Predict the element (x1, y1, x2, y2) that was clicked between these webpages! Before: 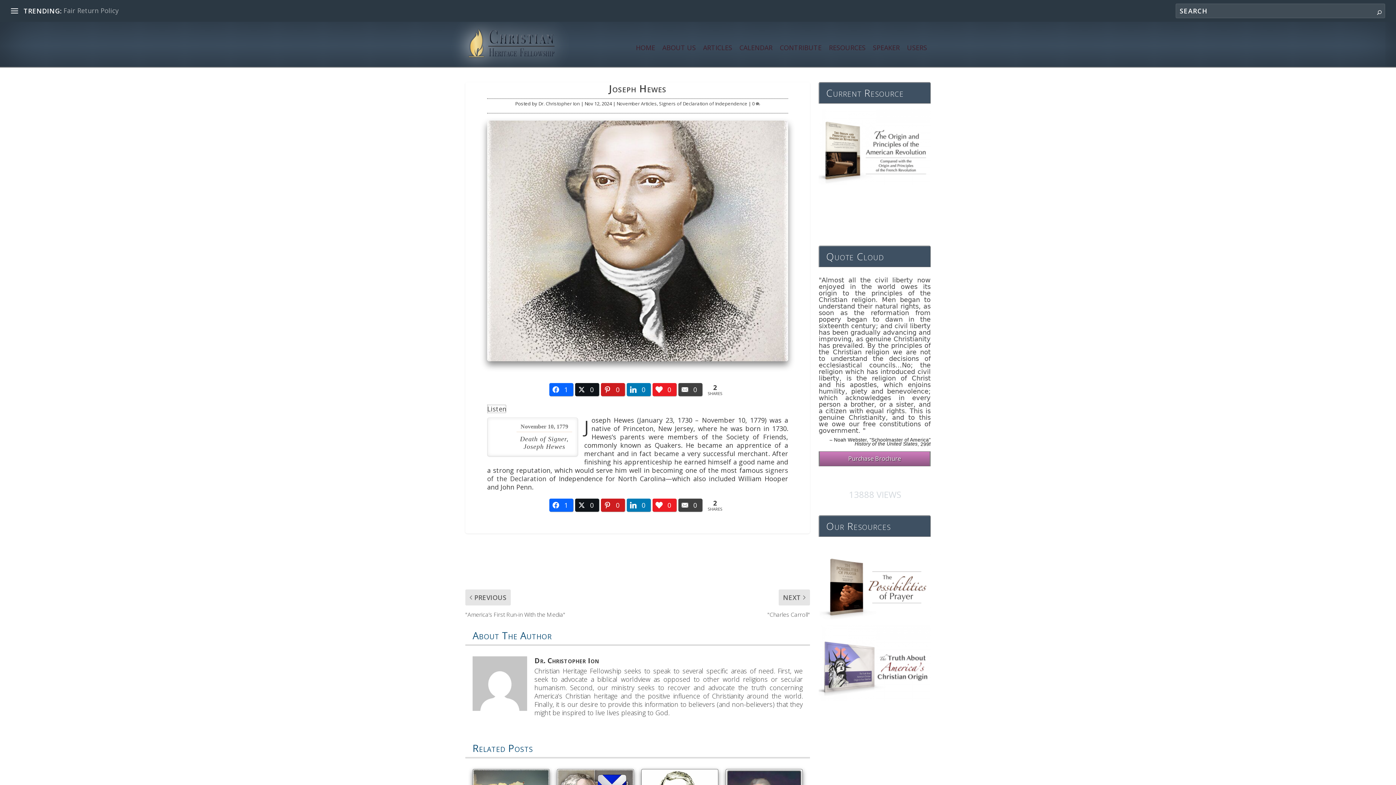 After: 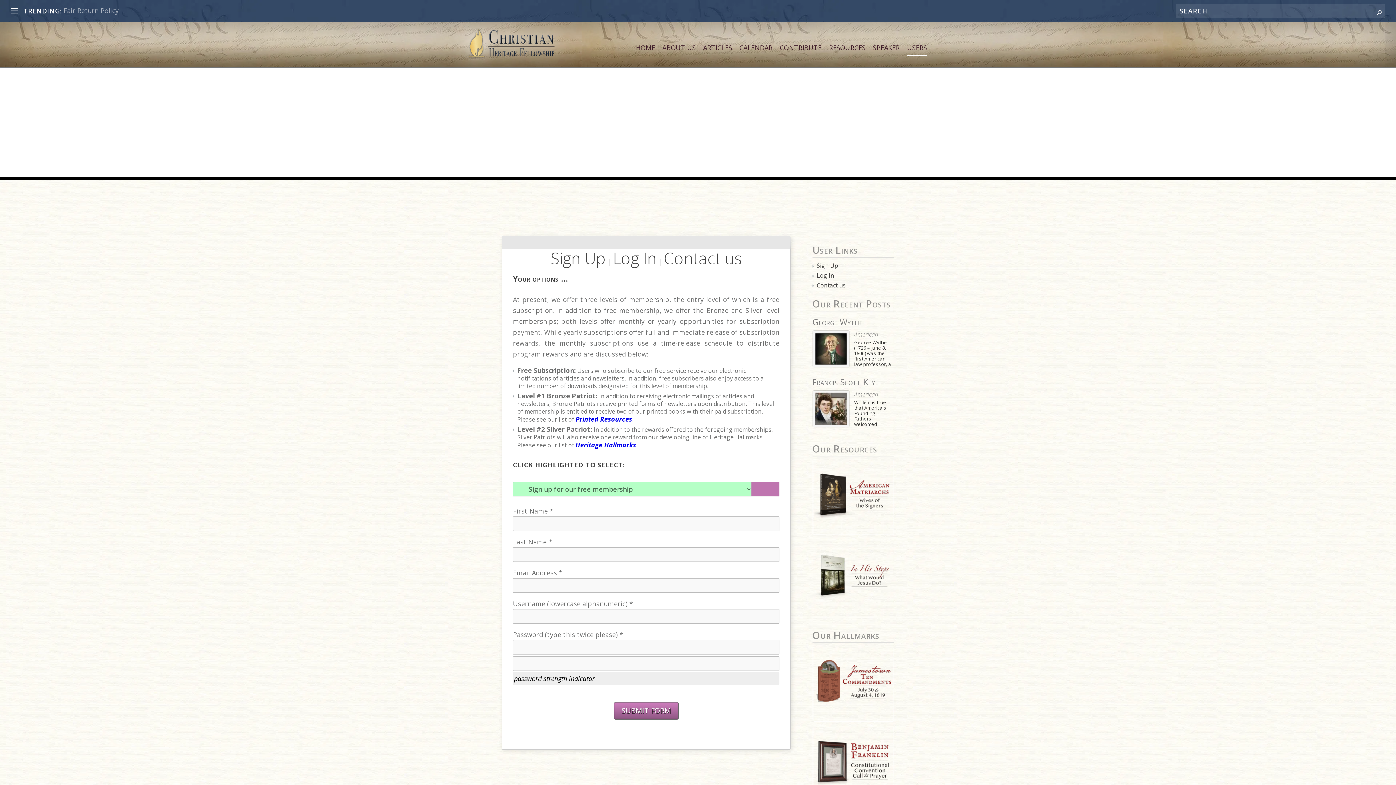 Action: label: USERS bbox: (907, 44, 927, 70)